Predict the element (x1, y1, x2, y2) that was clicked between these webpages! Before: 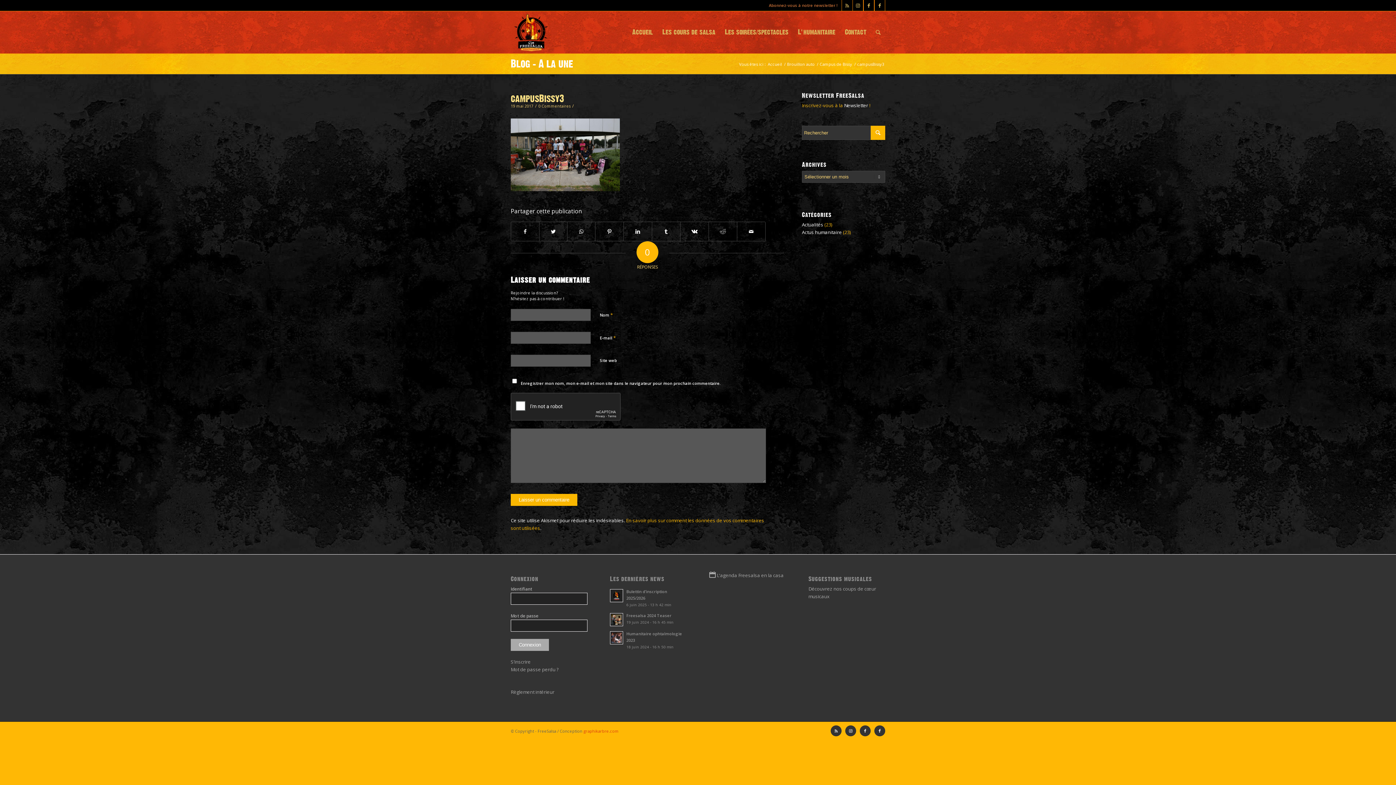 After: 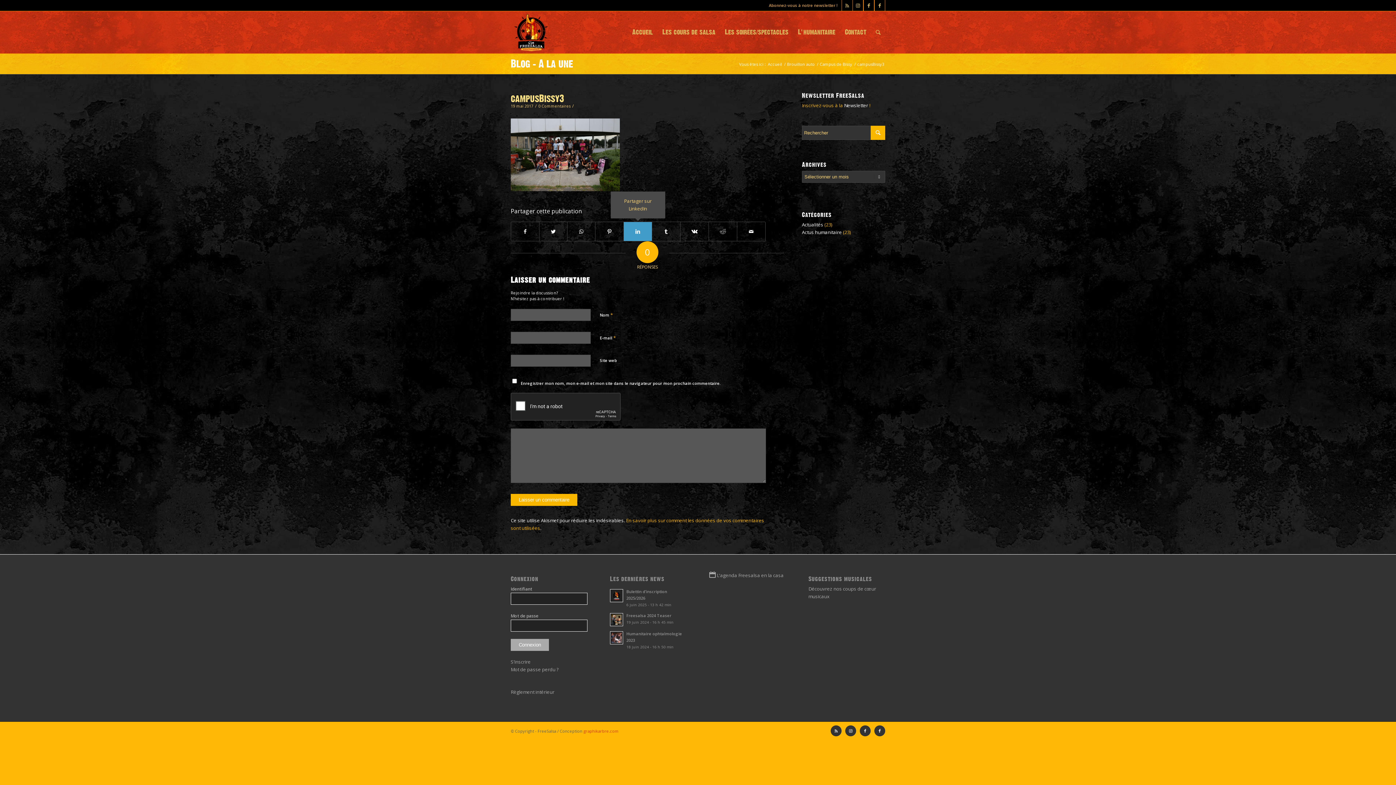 Action: label: Partager sur LinkedIn bbox: (624, 222, 652, 241)